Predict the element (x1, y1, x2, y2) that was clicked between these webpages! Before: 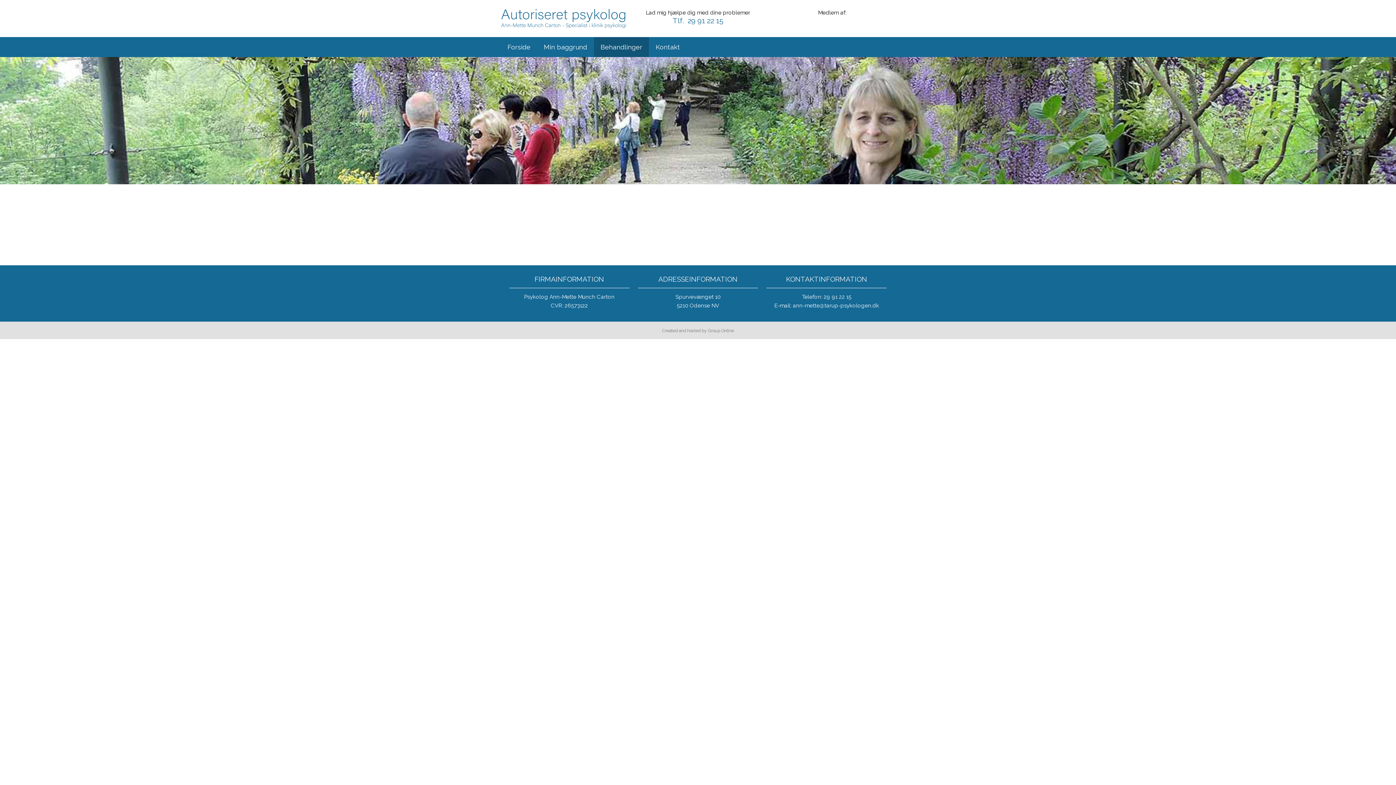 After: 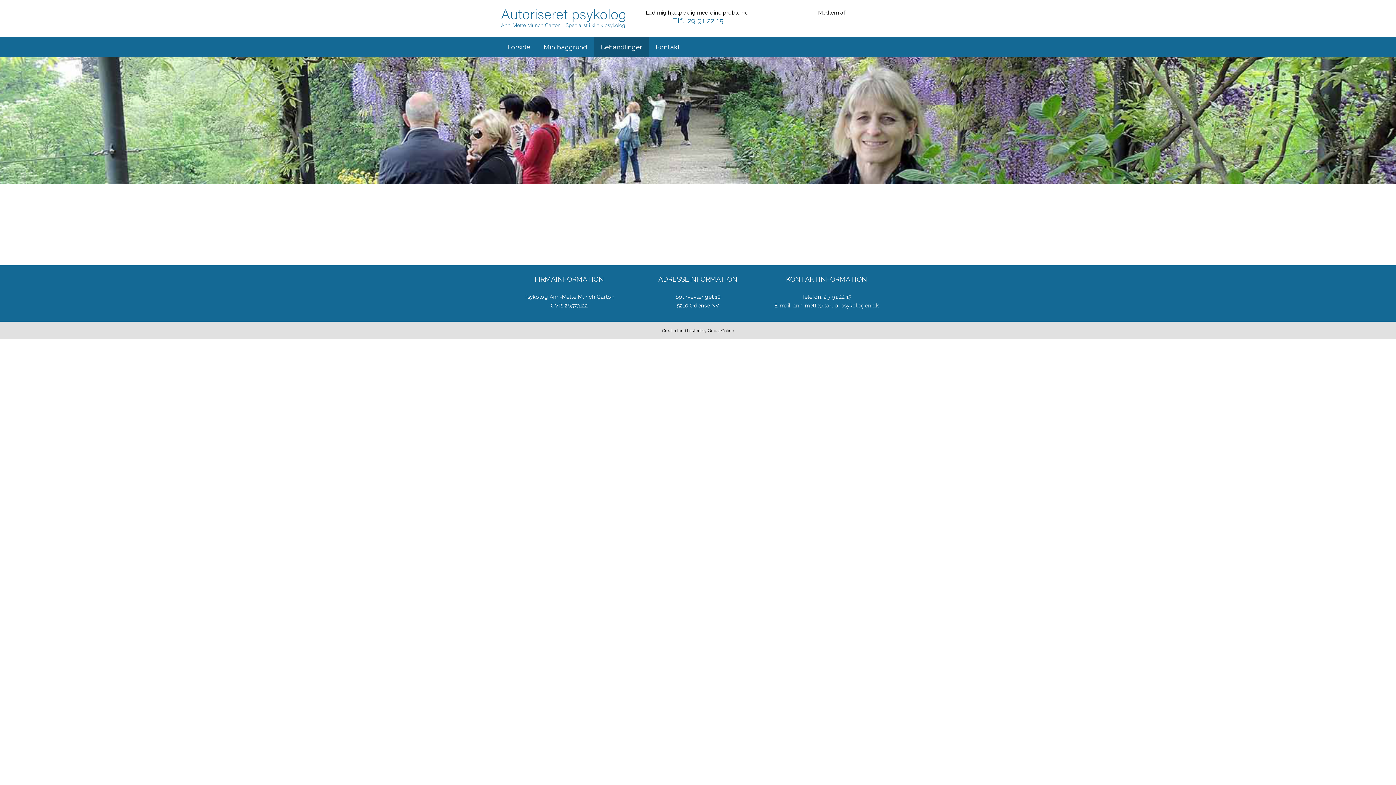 Action: label: Created and hosted by Group Online bbox: (662, 328, 734, 333)